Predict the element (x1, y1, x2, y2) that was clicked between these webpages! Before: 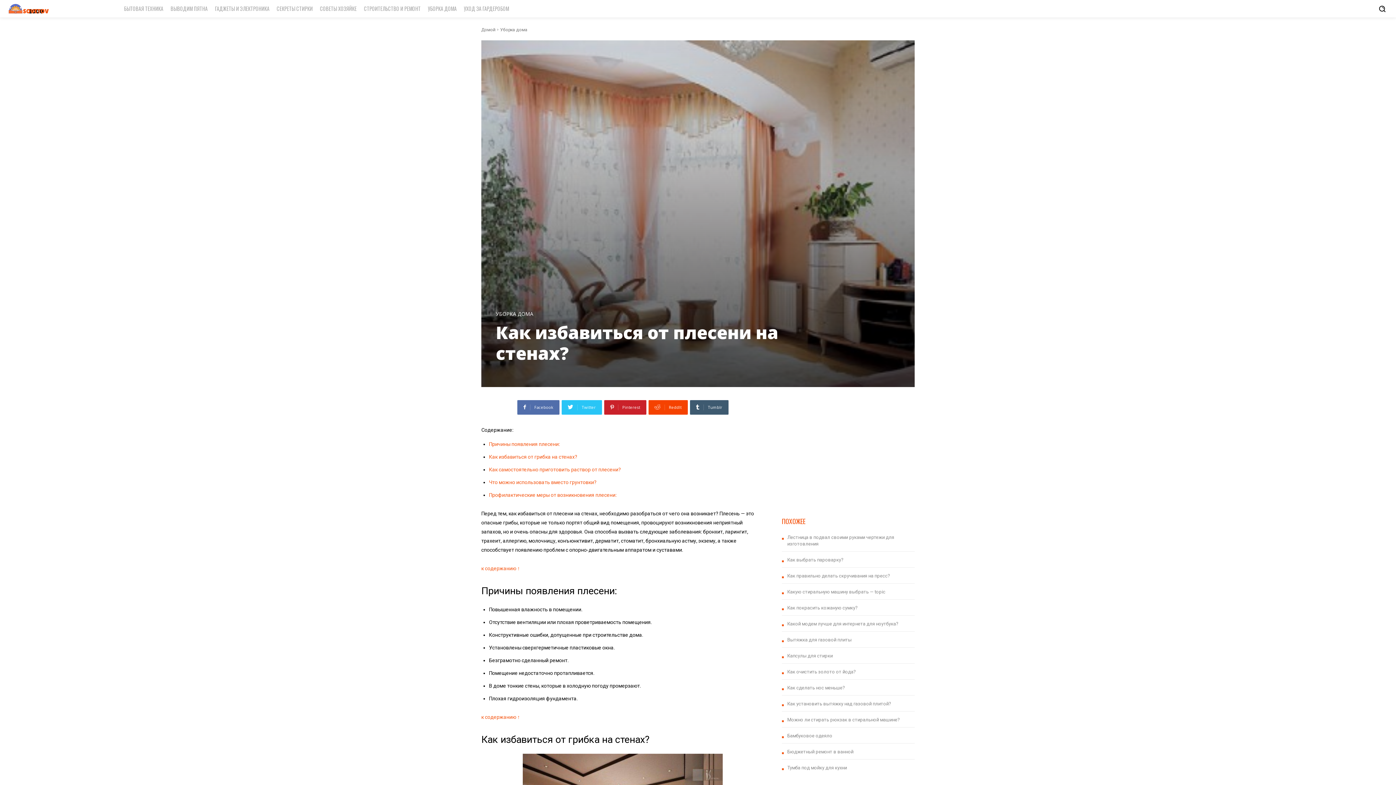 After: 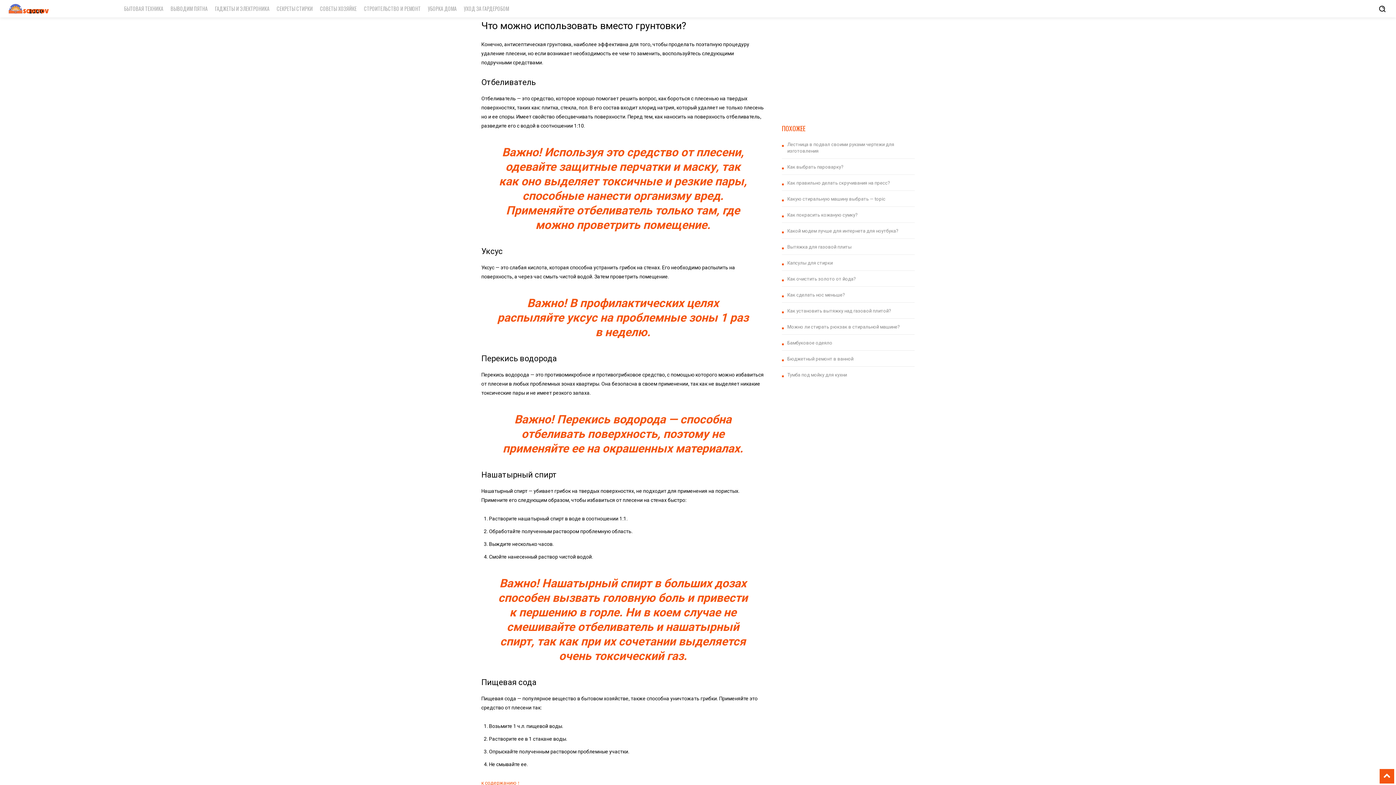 Action: bbox: (489, 479, 596, 485) label: Что можно использовать вместо грунтовки?